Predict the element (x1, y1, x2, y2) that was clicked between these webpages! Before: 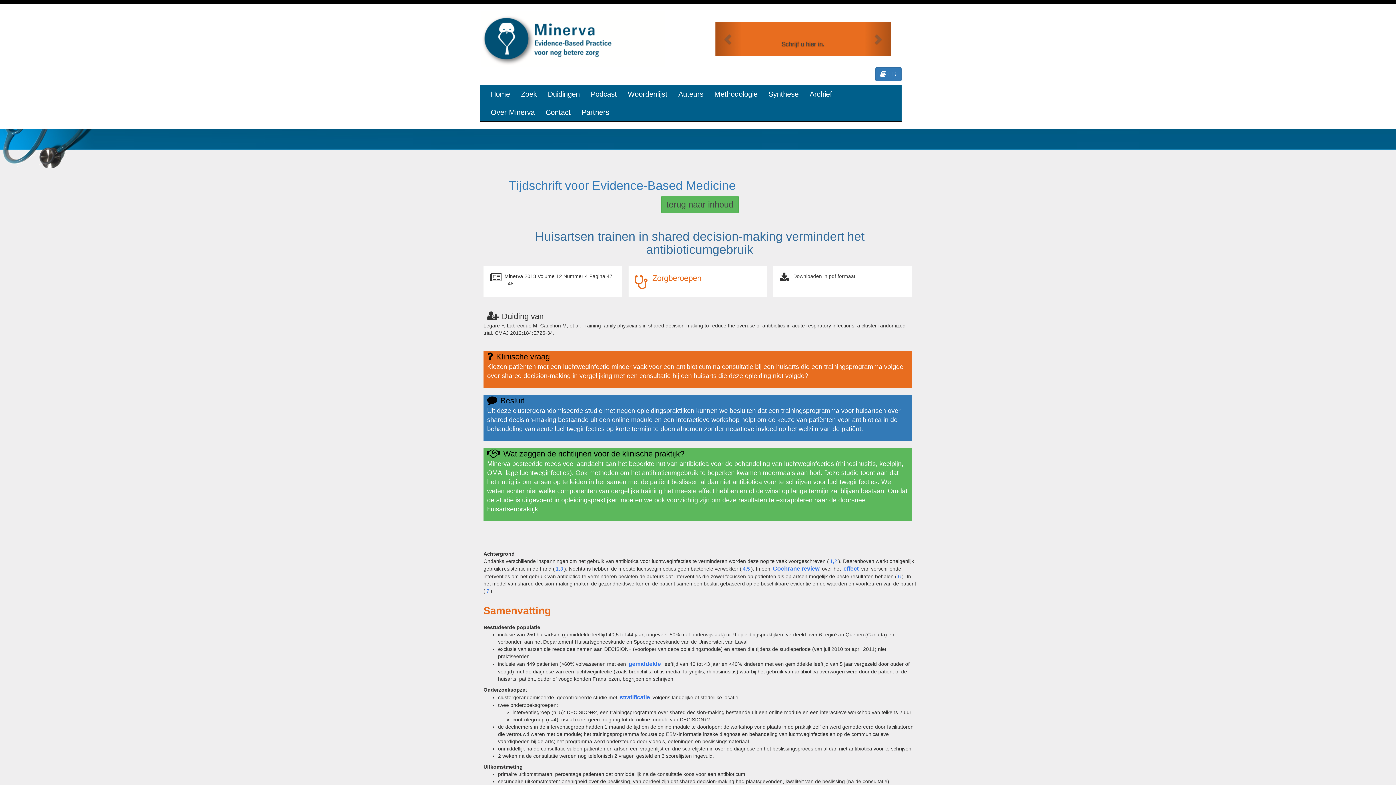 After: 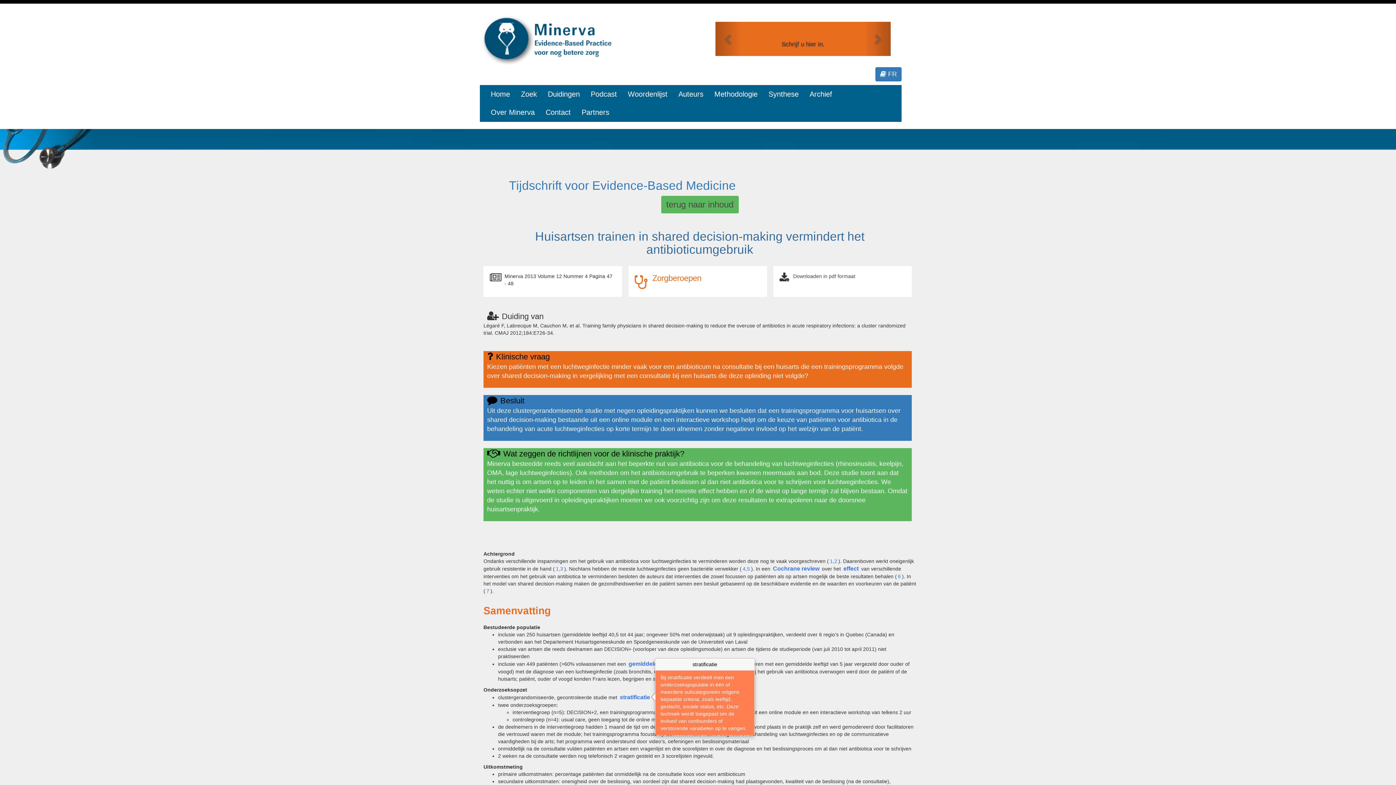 Action: label: stratificatie bbox: (618, 694, 651, 700)